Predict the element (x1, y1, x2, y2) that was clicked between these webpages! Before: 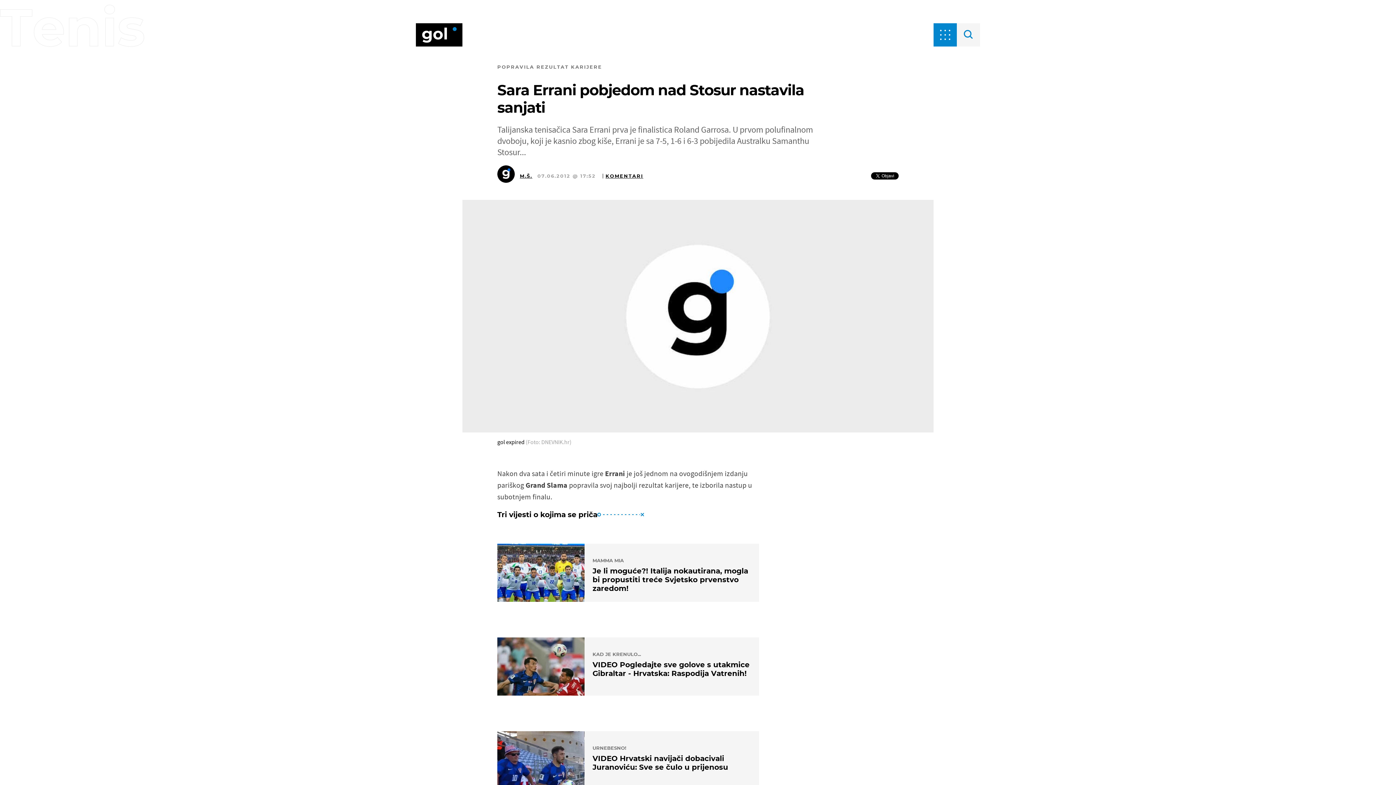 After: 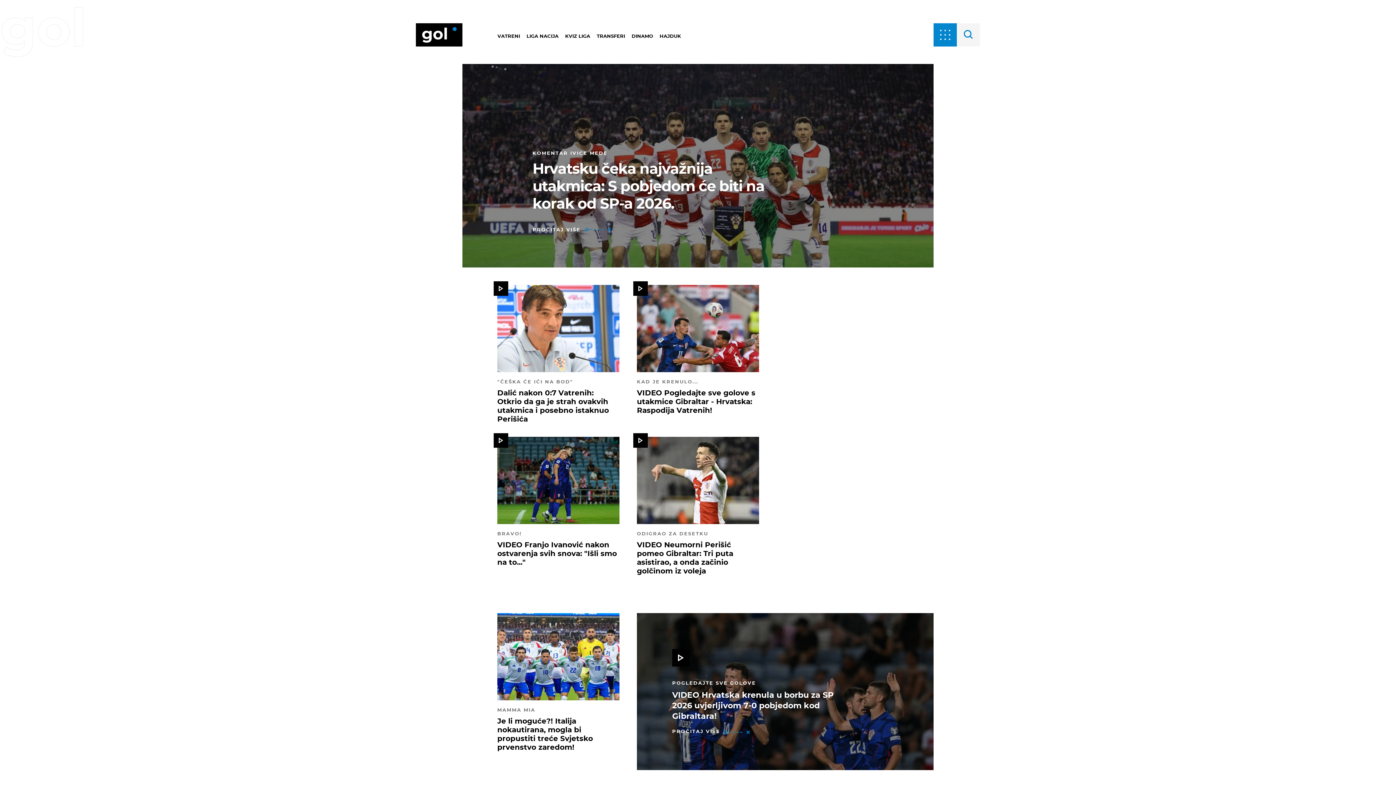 Action: bbox: (416, 23, 462, 46)